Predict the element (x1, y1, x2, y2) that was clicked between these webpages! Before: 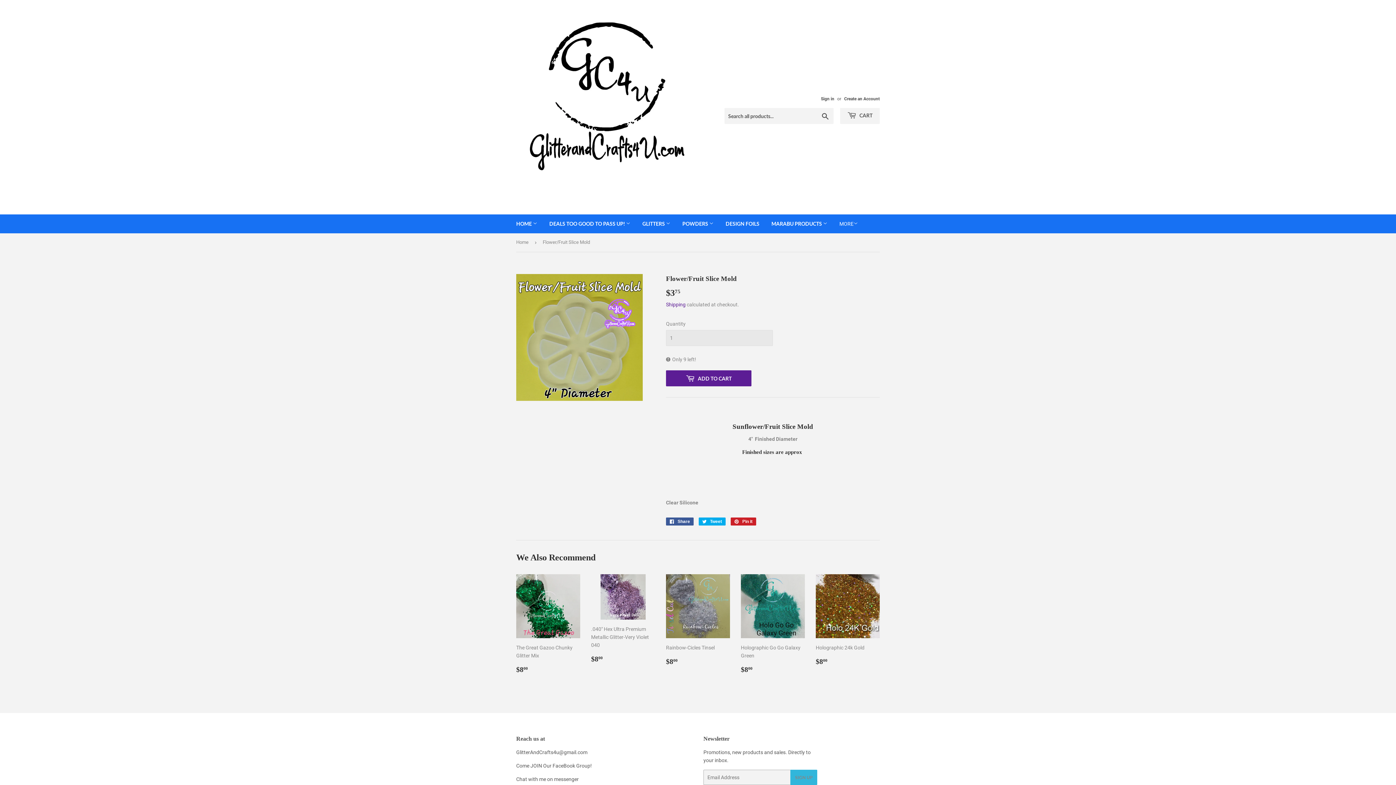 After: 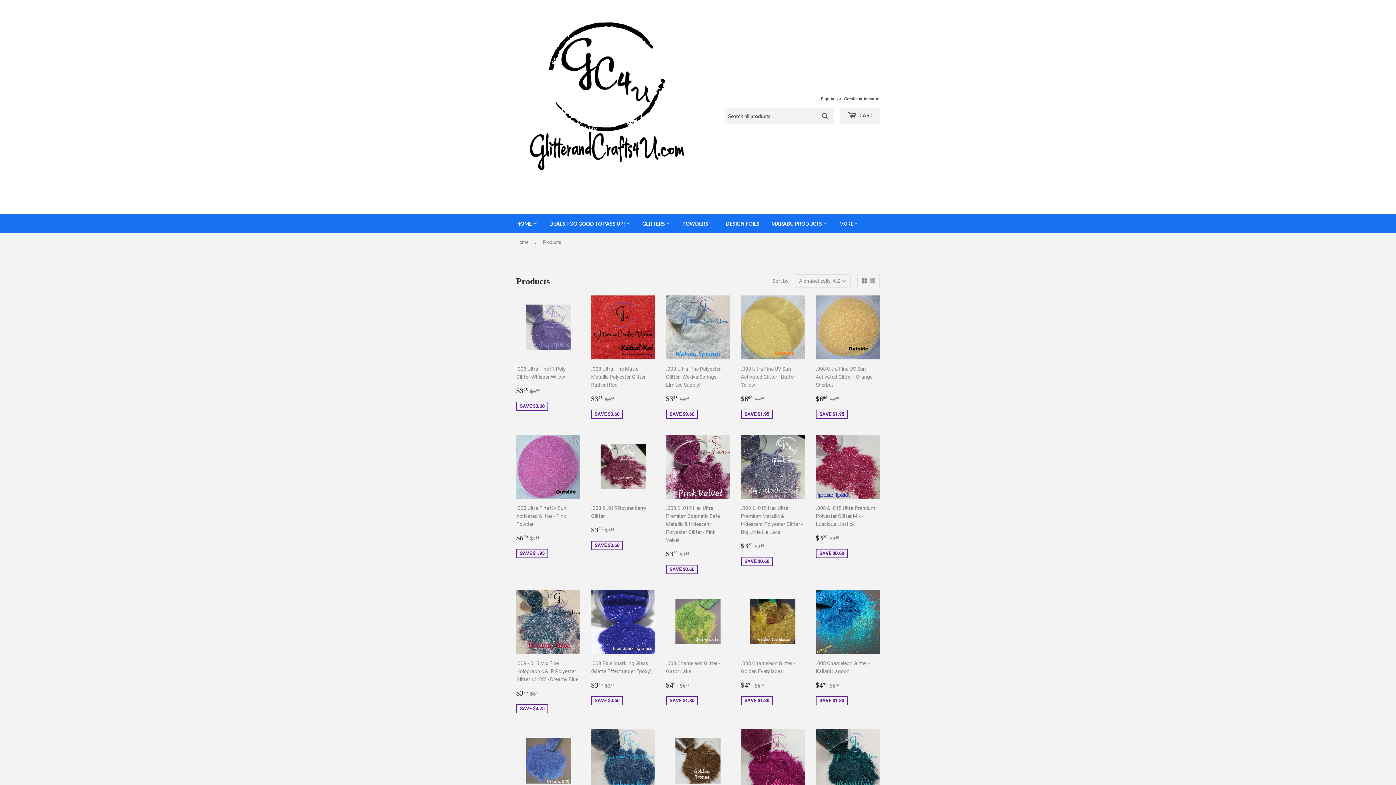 Action: bbox: (637, 214, 676, 233) label: GLITTERS 